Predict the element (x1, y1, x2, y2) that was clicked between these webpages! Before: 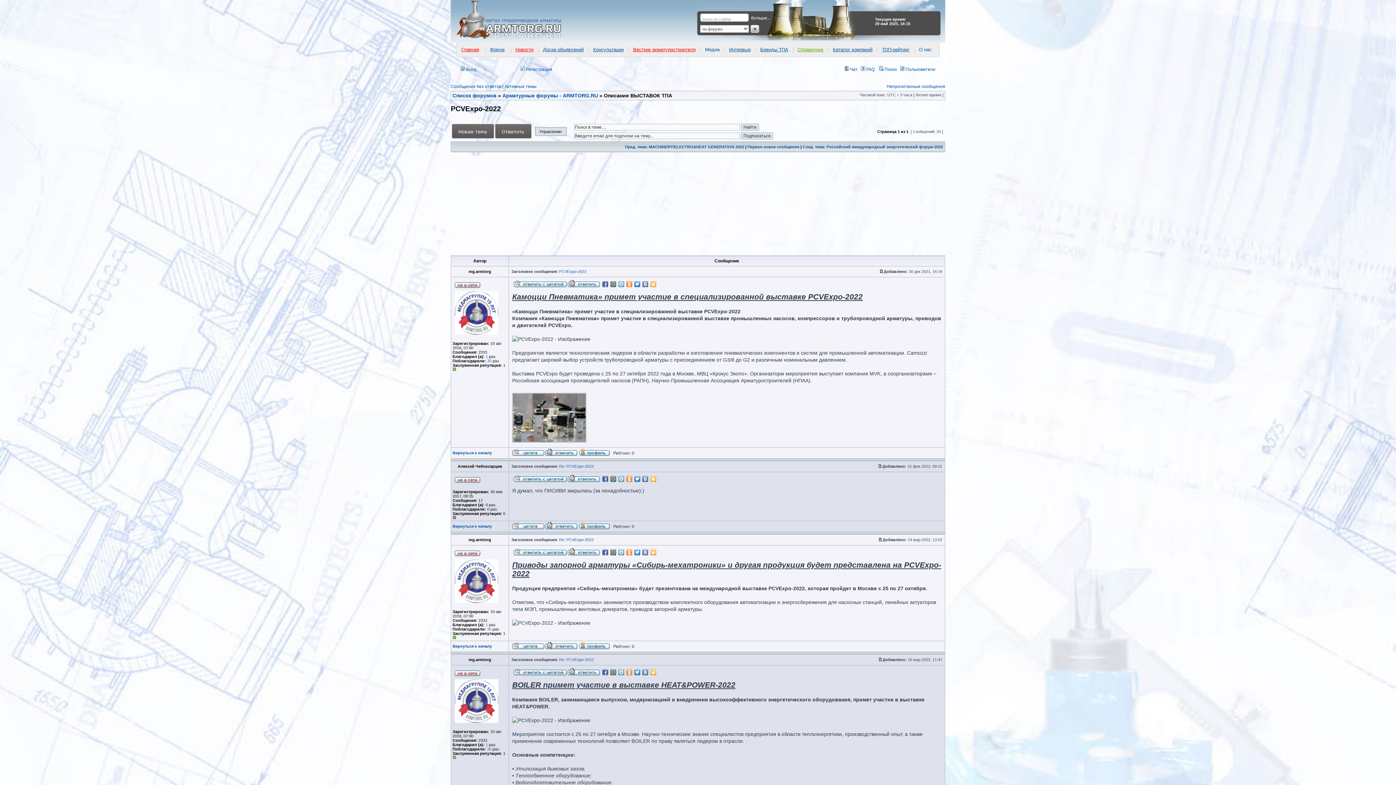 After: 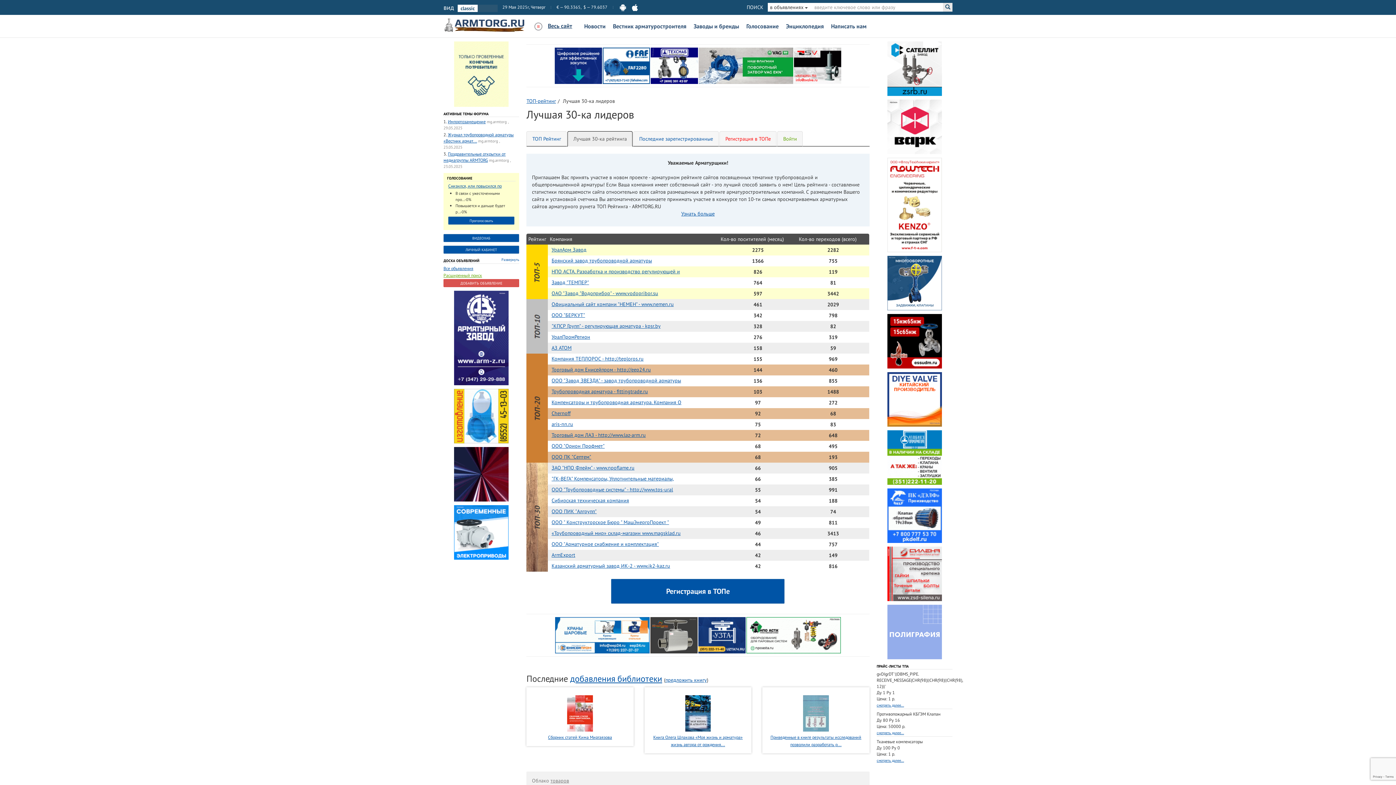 Action: label: ТОП-рейтинг bbox: (882, 46, 909, 52)